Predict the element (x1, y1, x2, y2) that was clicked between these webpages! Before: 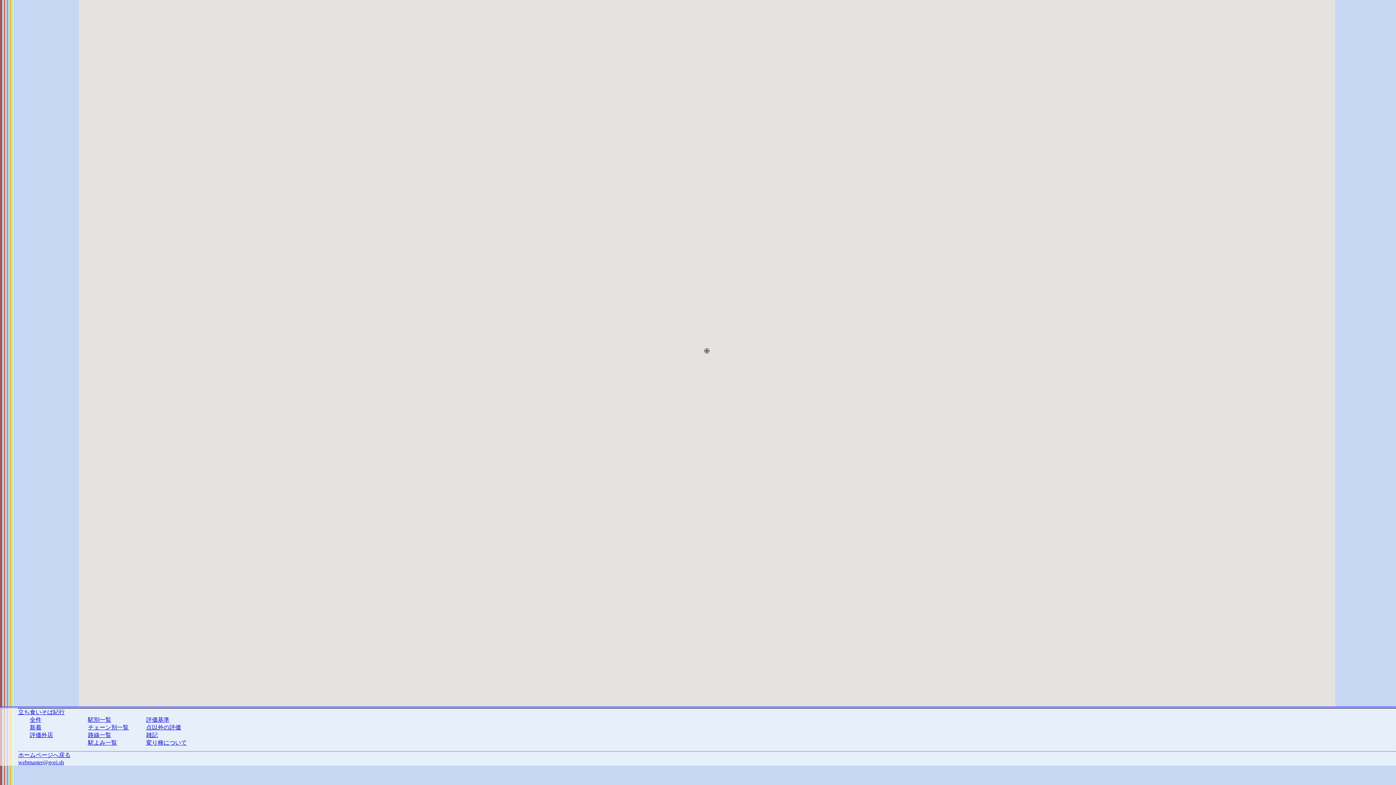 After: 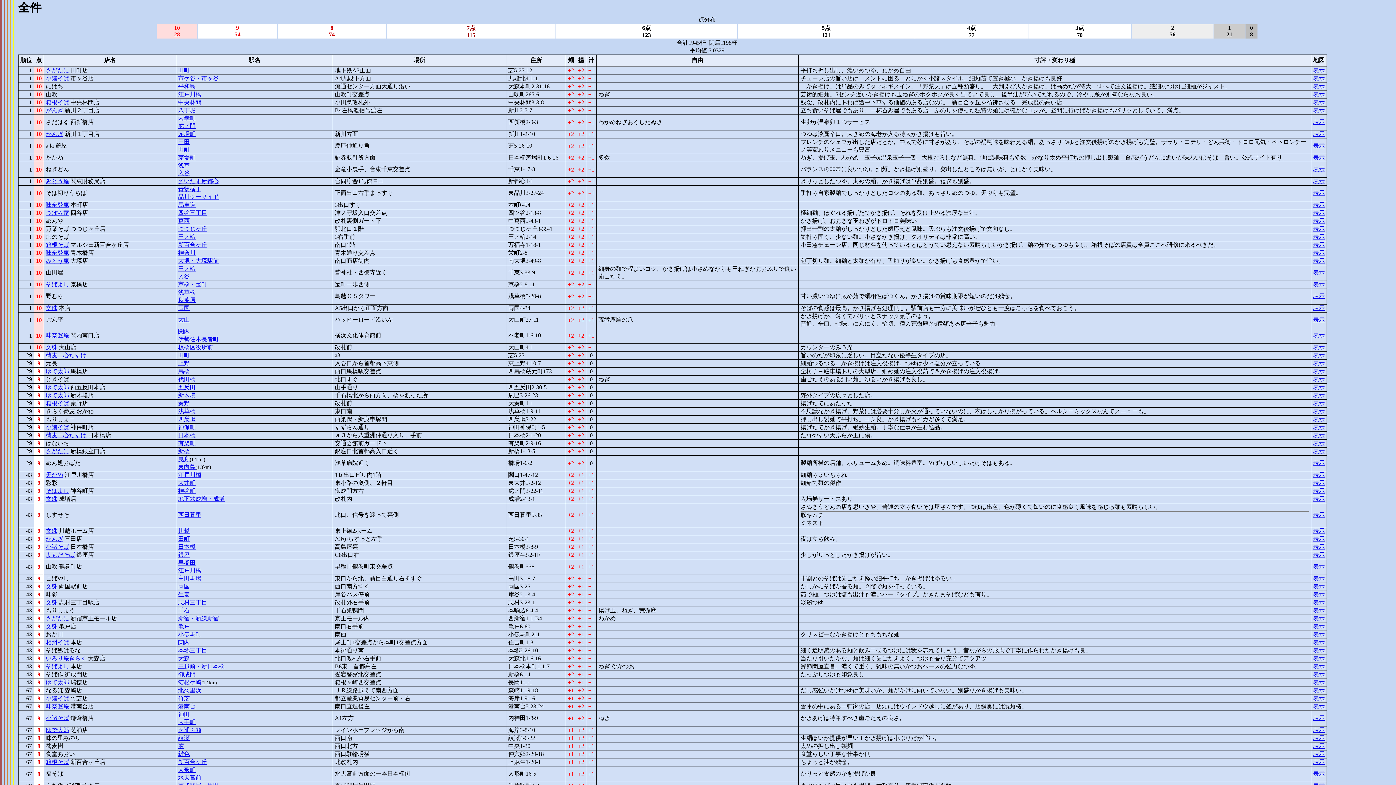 Action: label: 全件 bbox: (29, 717, 41, 723)